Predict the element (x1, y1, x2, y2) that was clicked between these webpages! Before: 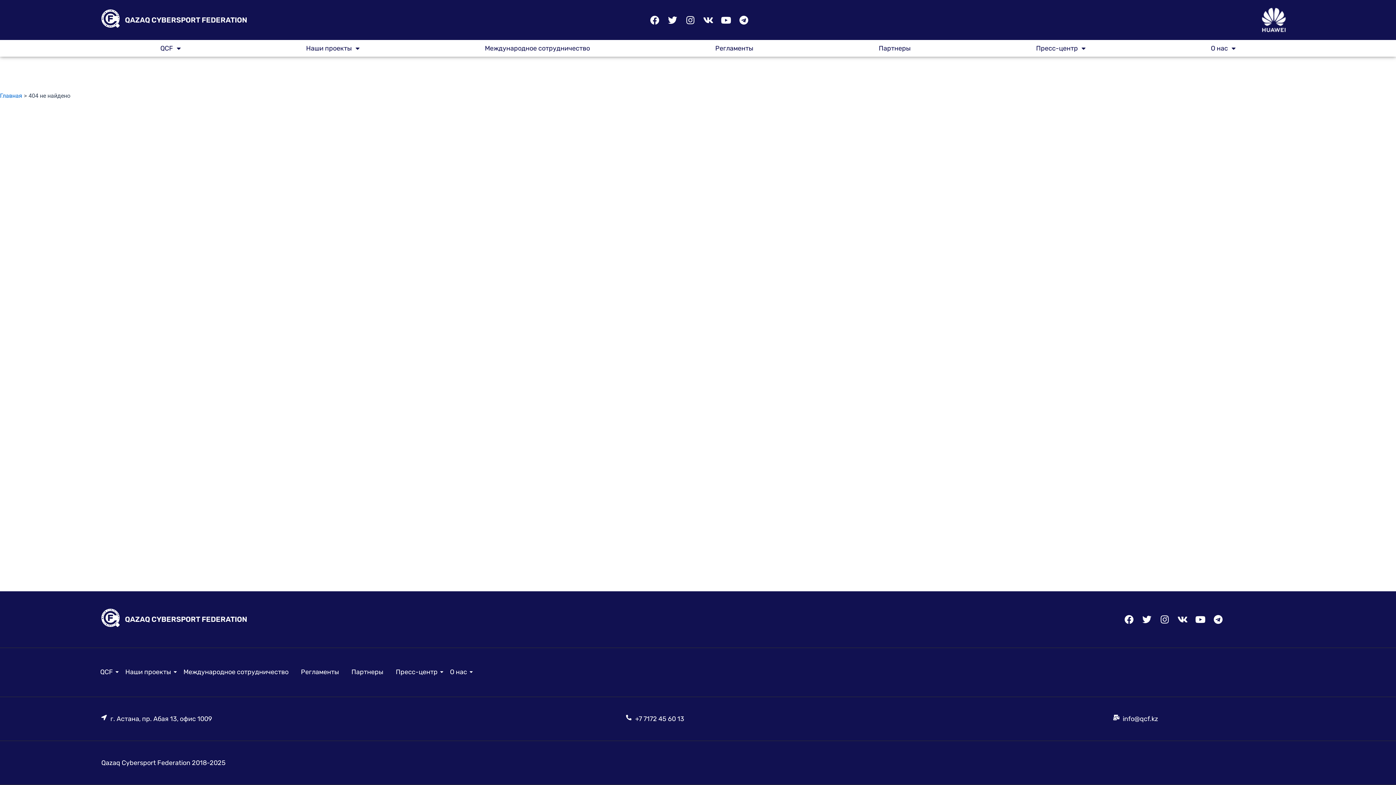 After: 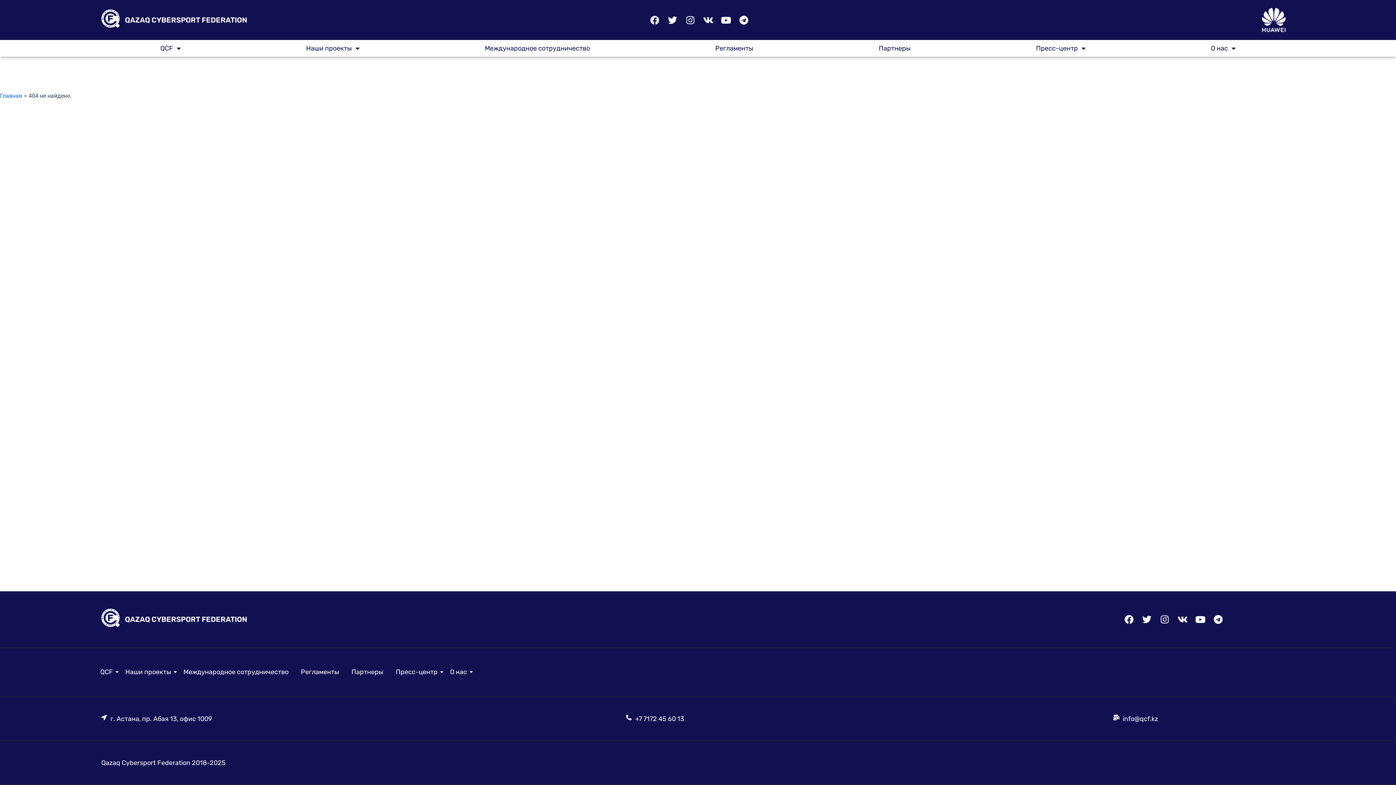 Action: bbox: (646, 11, 663, 28) label: Facebook